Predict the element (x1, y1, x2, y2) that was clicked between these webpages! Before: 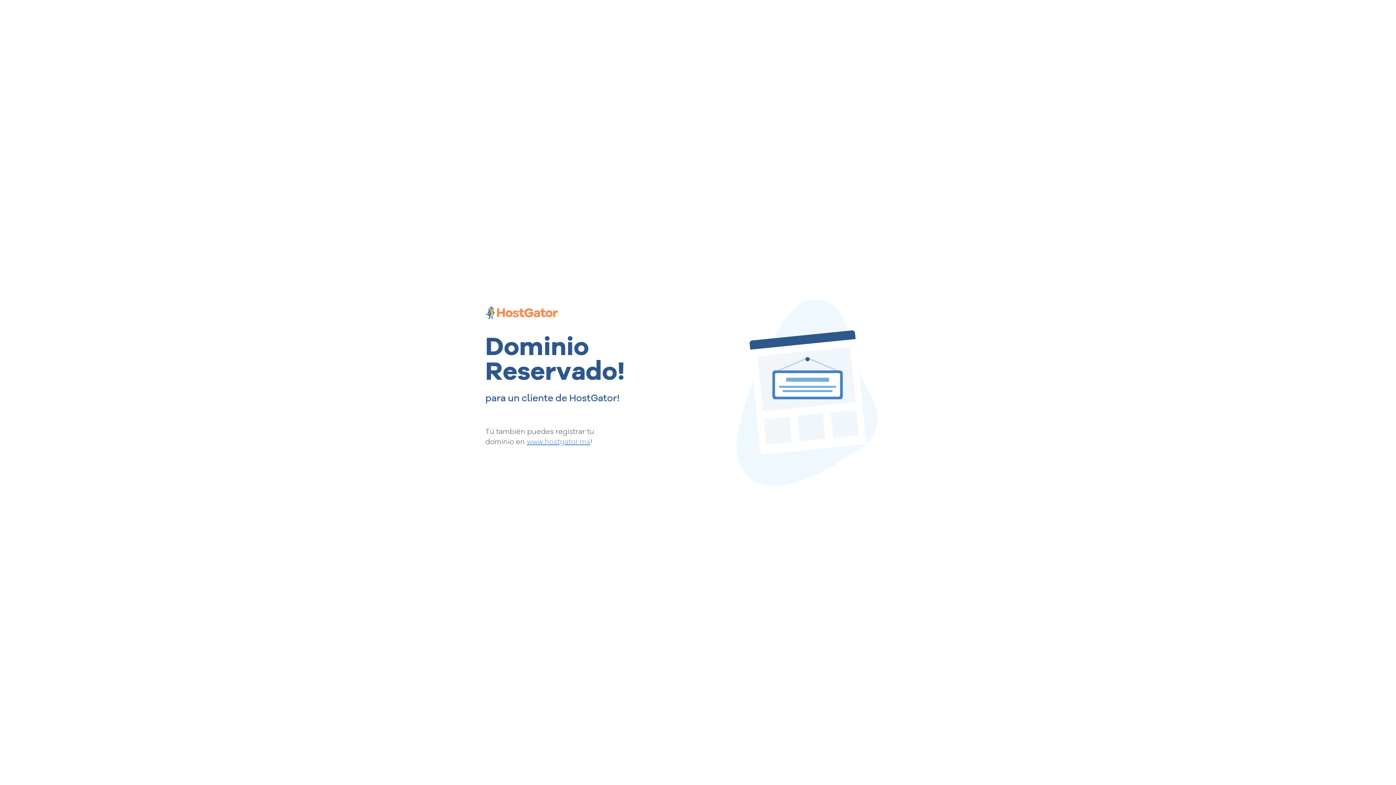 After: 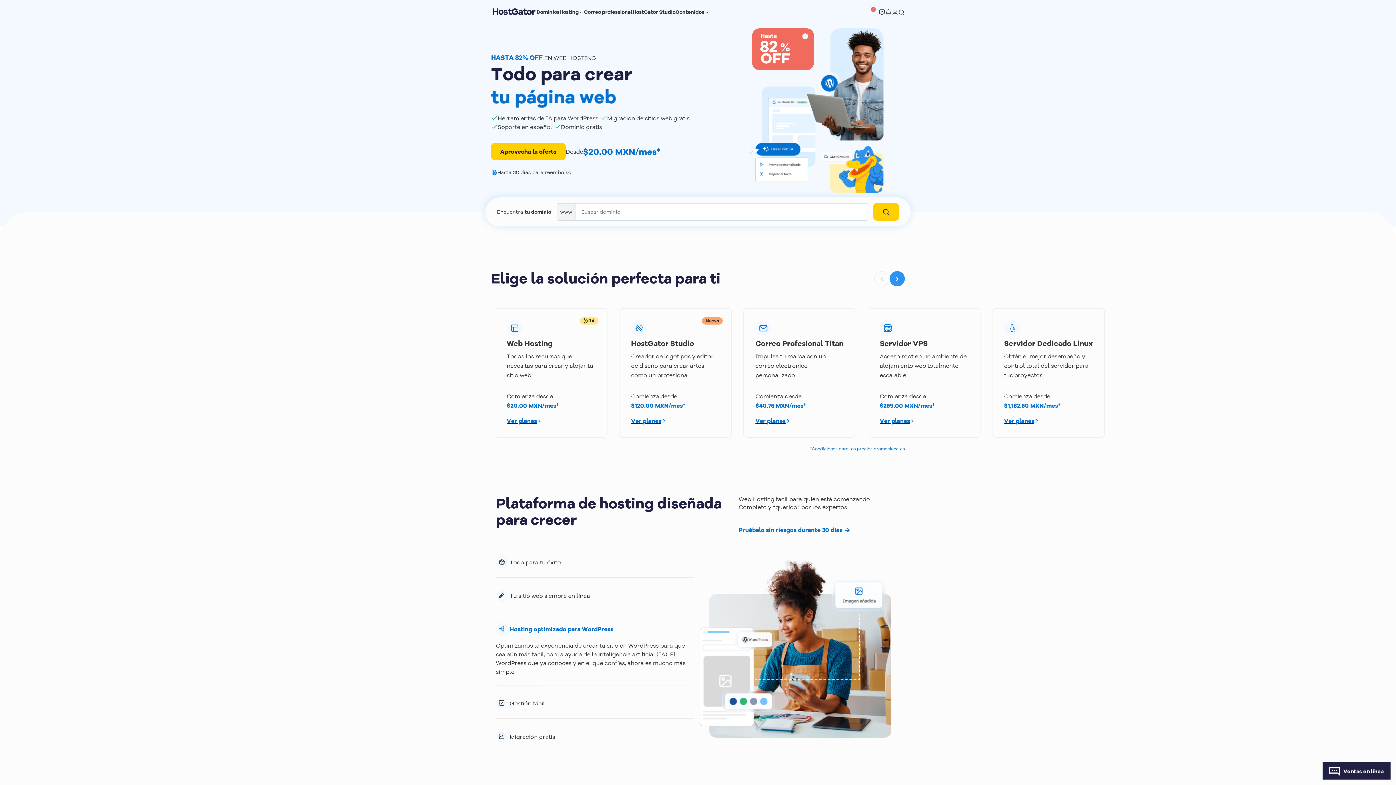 Action: bbox: (526, 436, 590, 446) label: www.hostgator.mx